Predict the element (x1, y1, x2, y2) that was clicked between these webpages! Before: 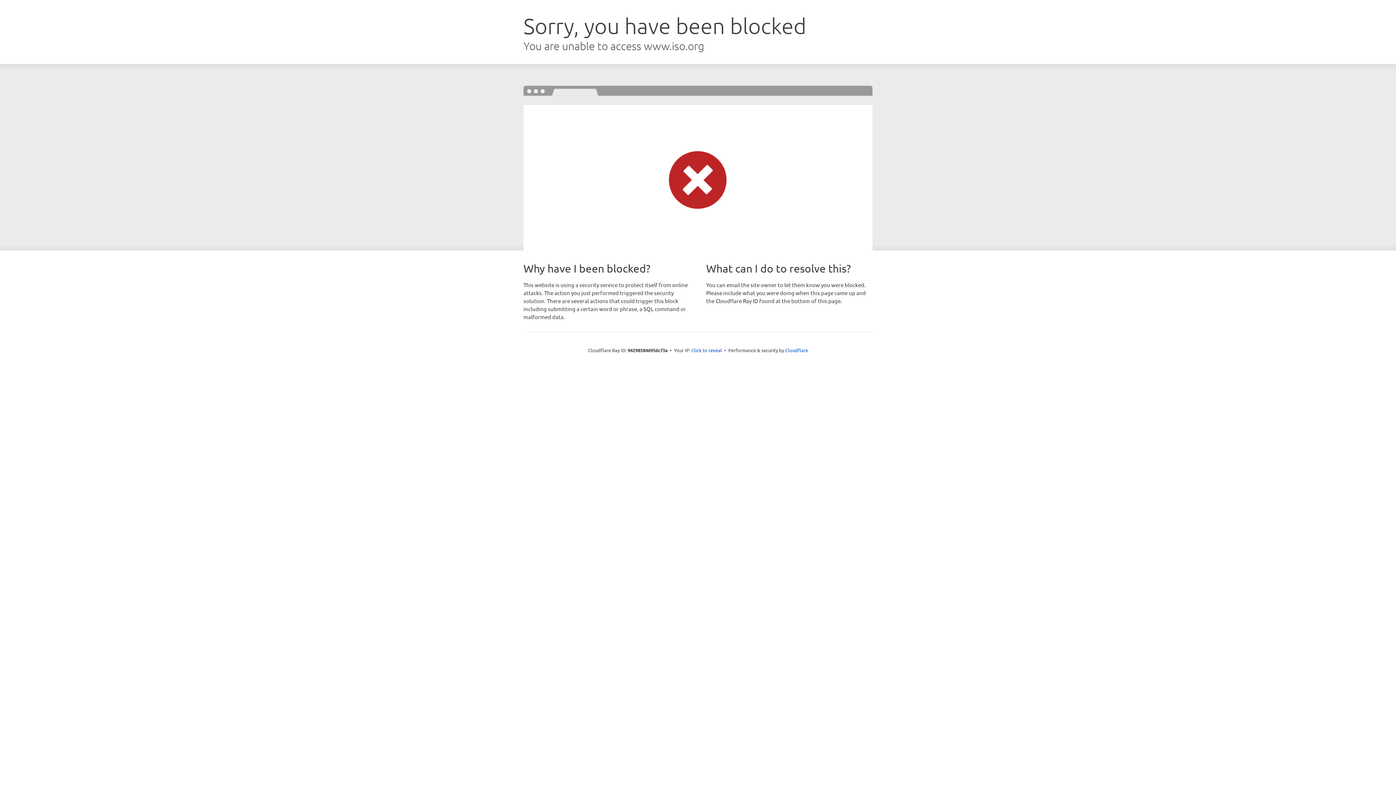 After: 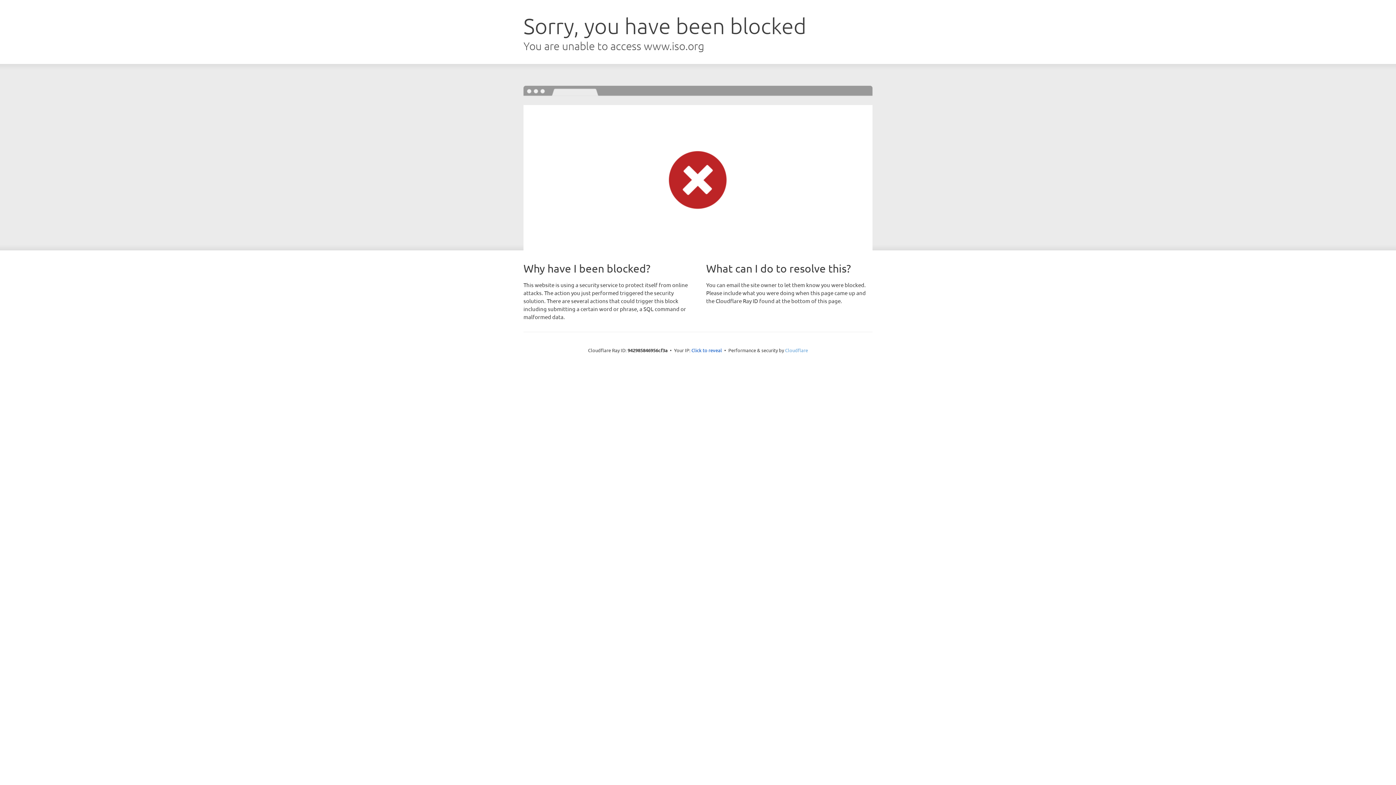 Action: label: Cloudflare bbox: (785, 347, 808, 353)